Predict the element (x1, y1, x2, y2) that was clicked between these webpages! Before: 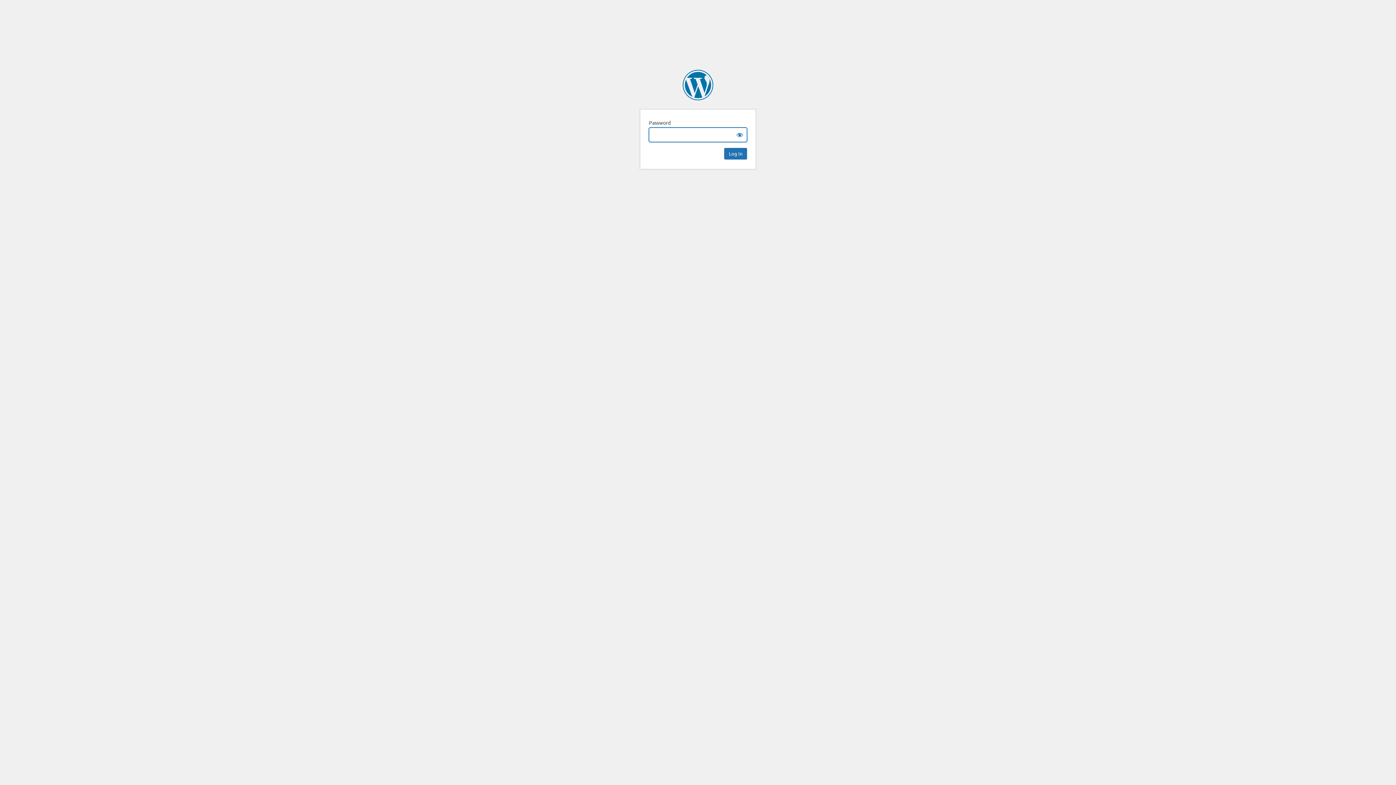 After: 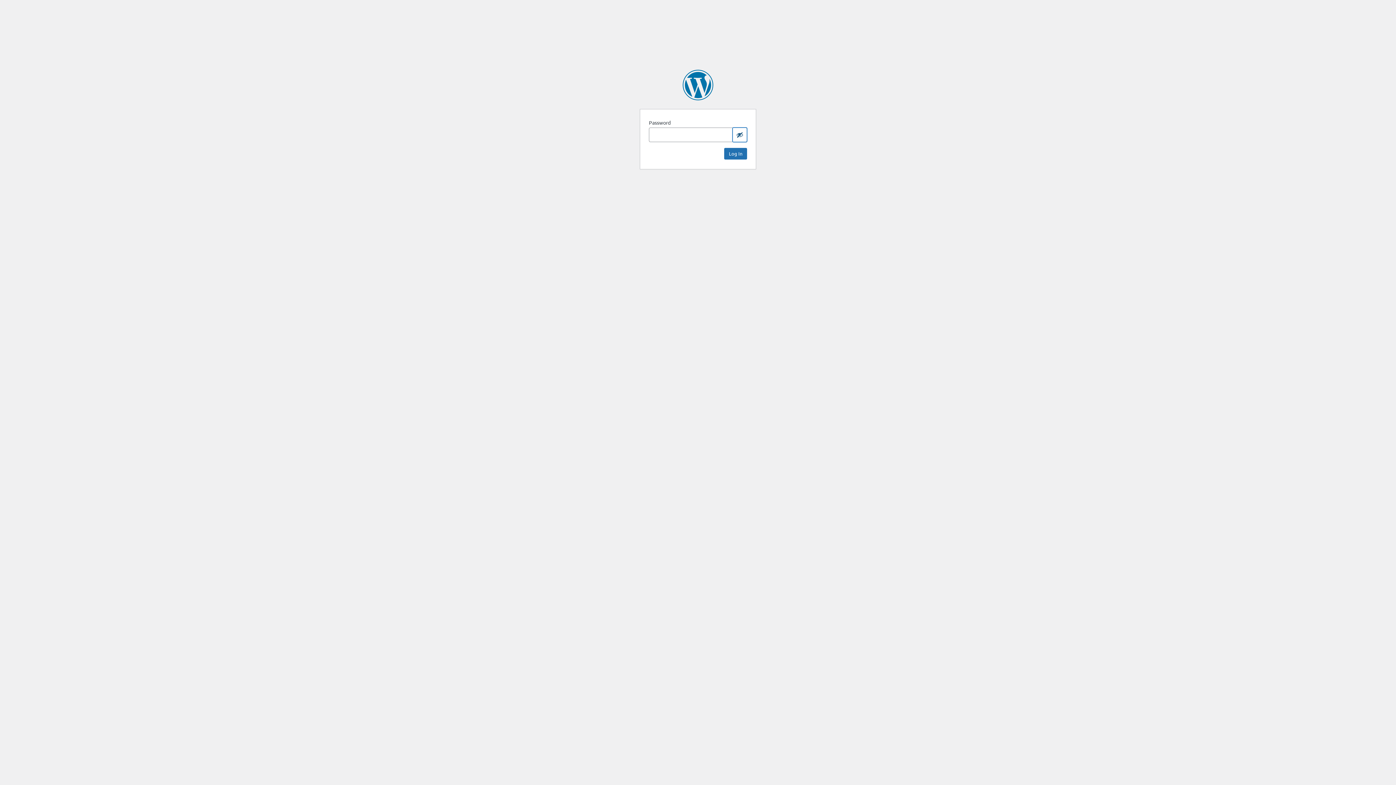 Action: label: Show password bbox: (732, 127, 747, 142)